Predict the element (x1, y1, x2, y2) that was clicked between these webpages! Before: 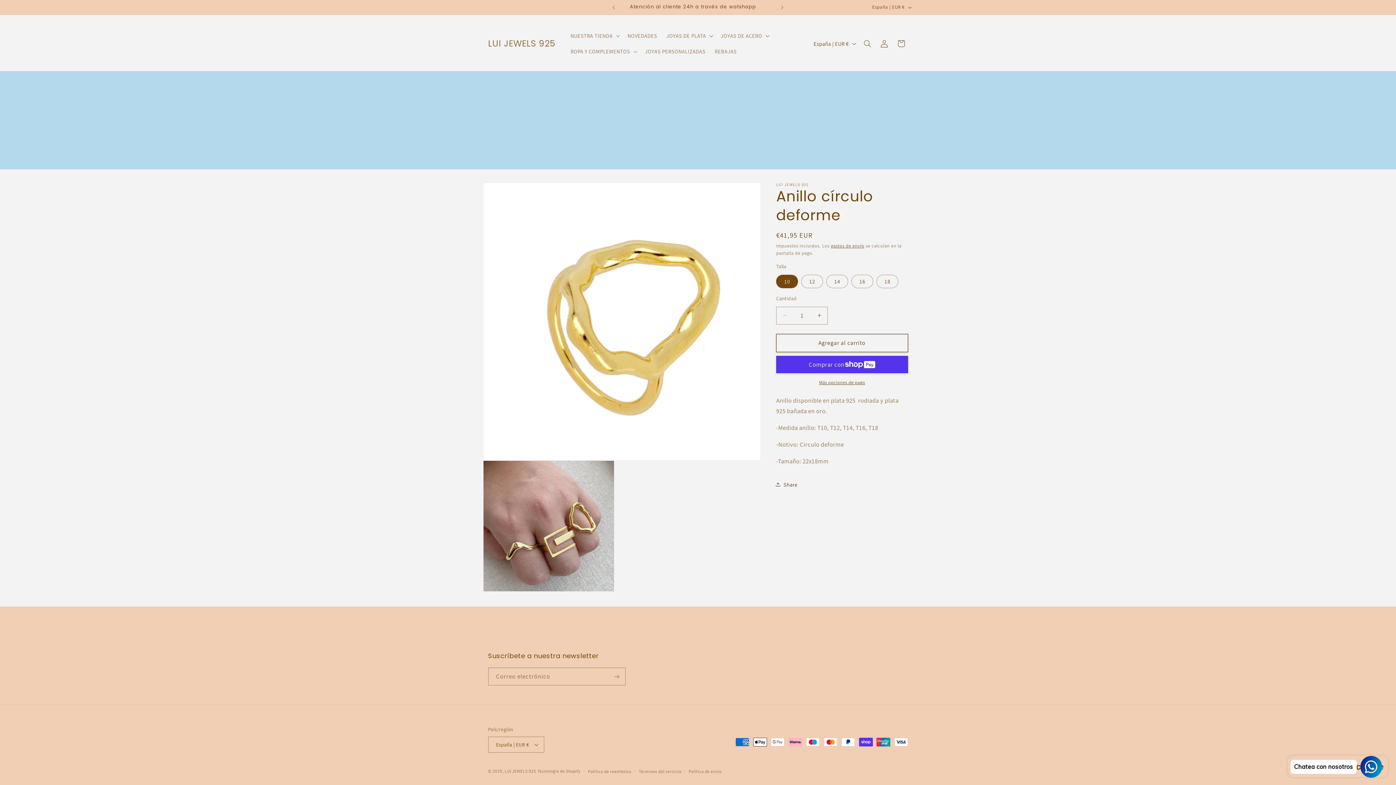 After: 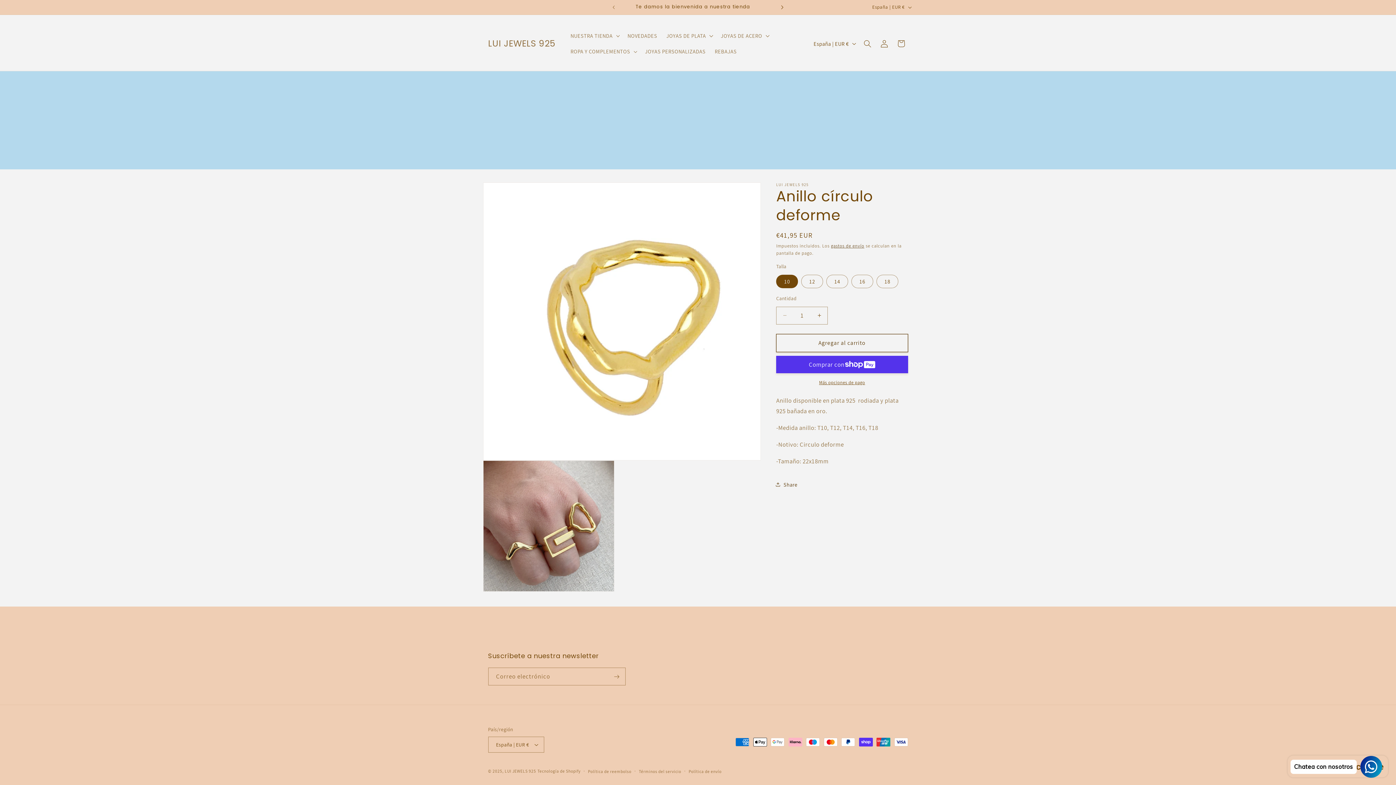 Action: label: Anuncio siguiente bbox: (774, 0, 790, 14)